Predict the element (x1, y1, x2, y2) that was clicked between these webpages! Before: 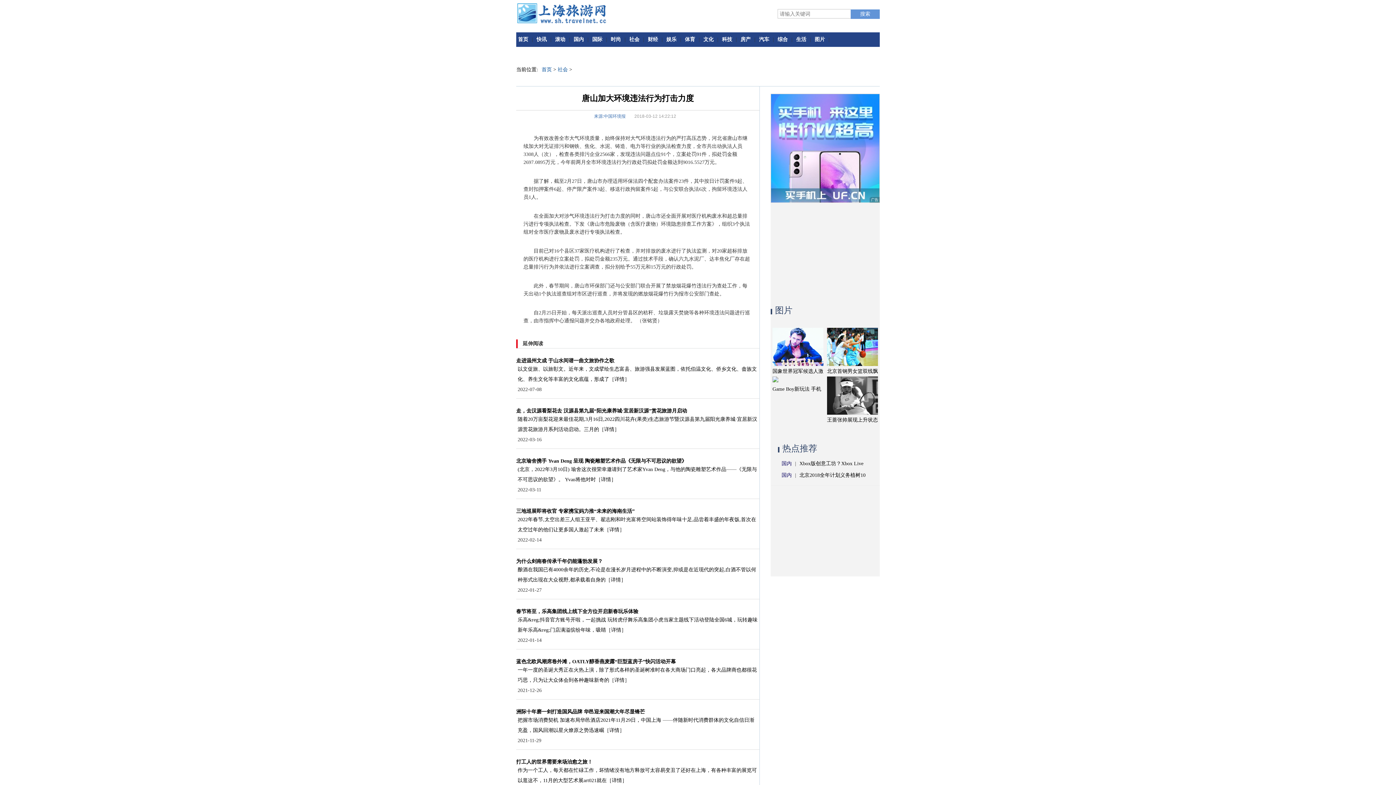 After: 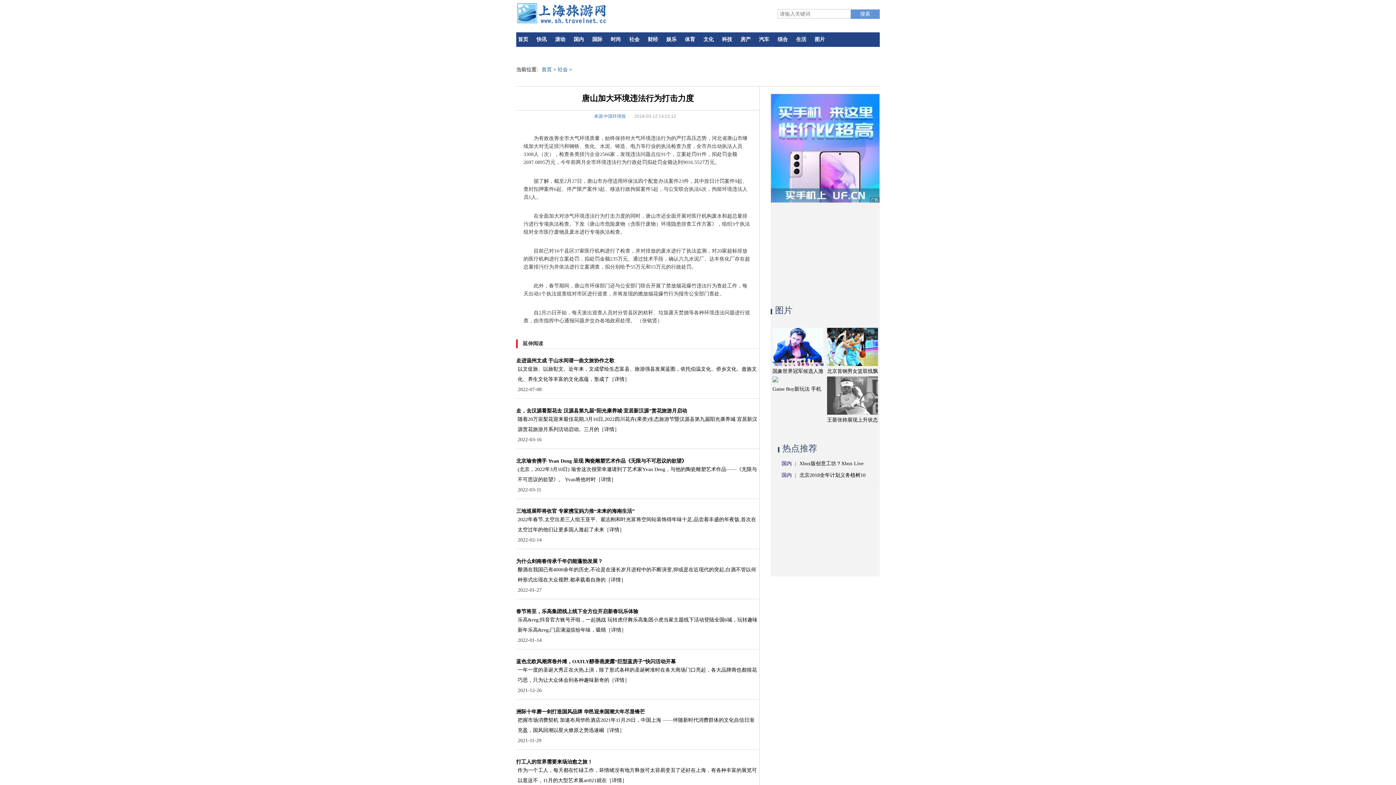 Action: bbox: (827, 392, 878, 398)